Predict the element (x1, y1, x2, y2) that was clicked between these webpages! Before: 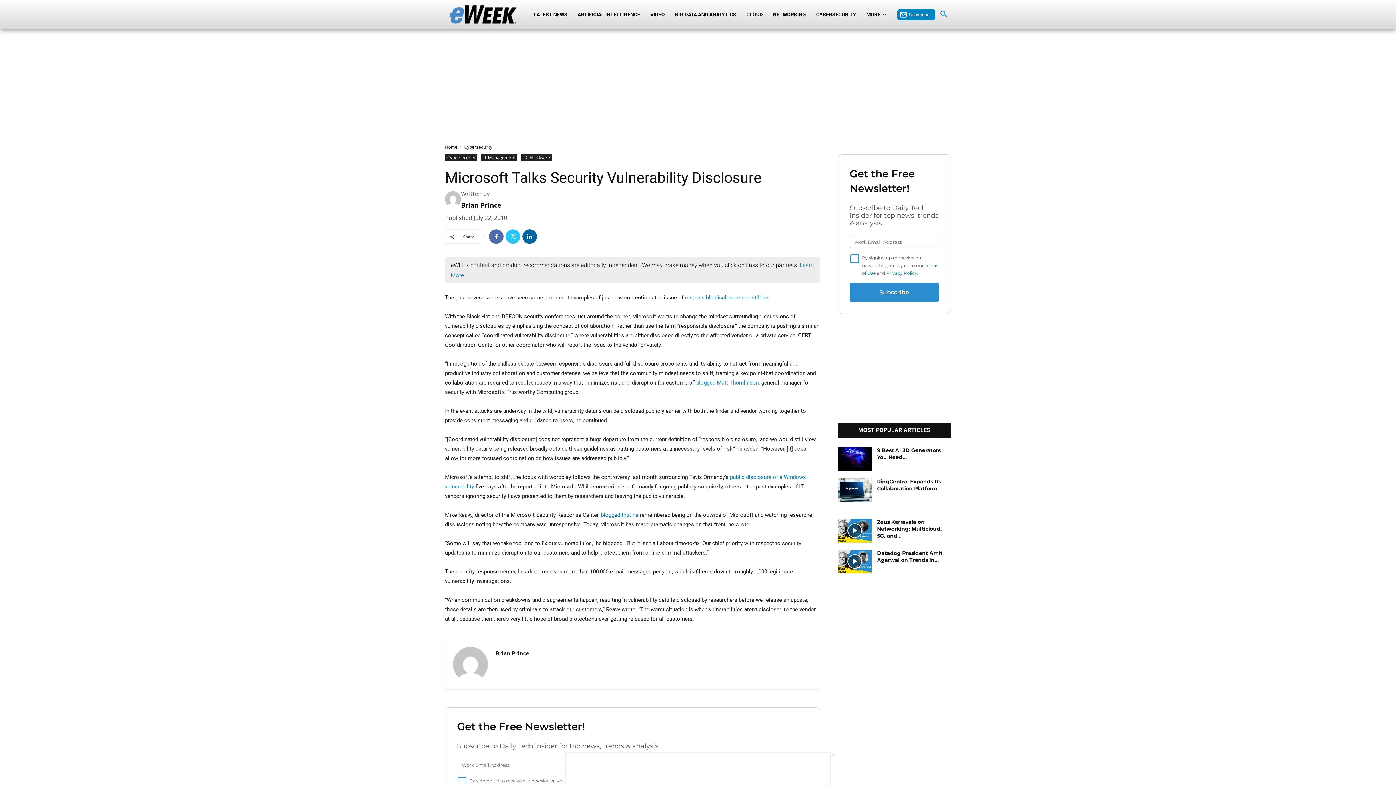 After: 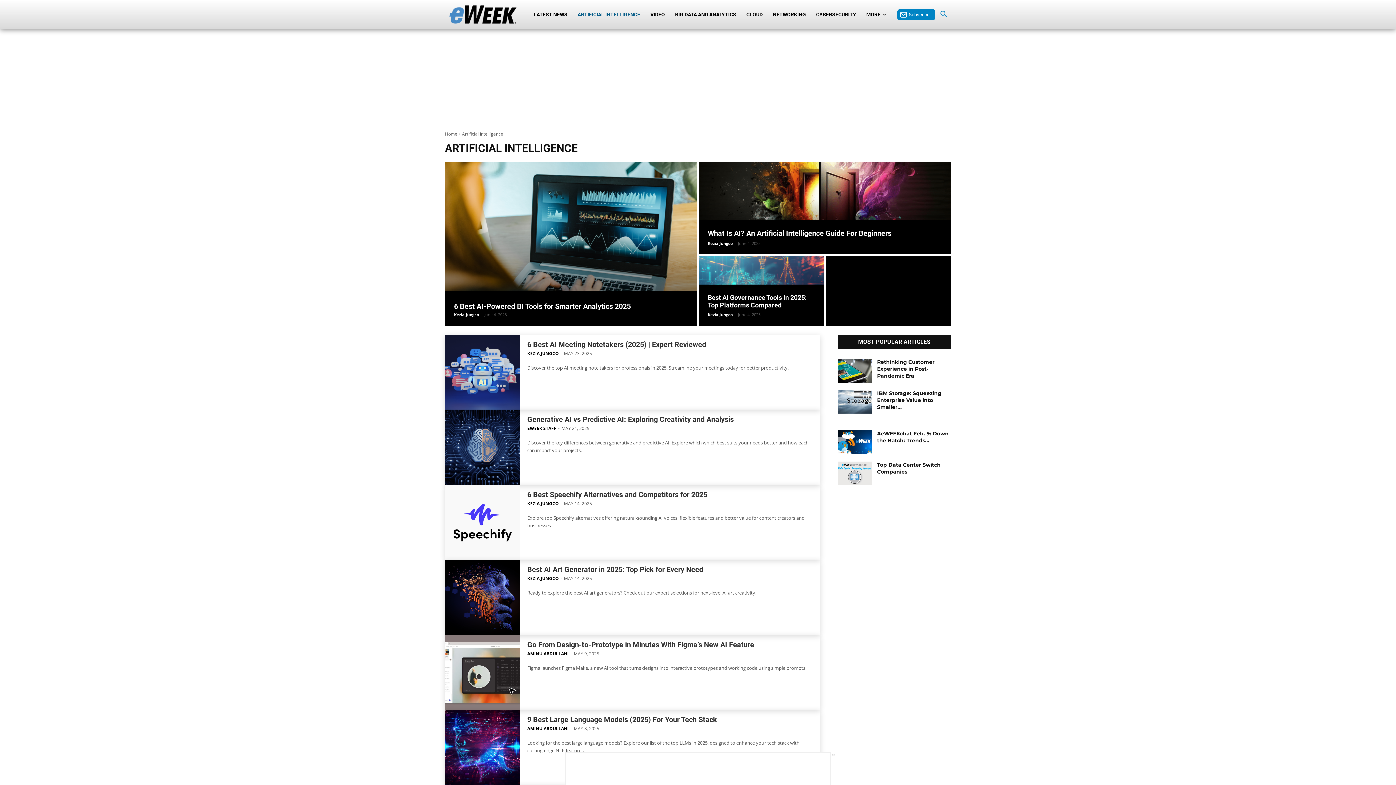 Action: label: ARTIFICIAL INTELLIGENCE bbox: (572, 0, 645, 29)